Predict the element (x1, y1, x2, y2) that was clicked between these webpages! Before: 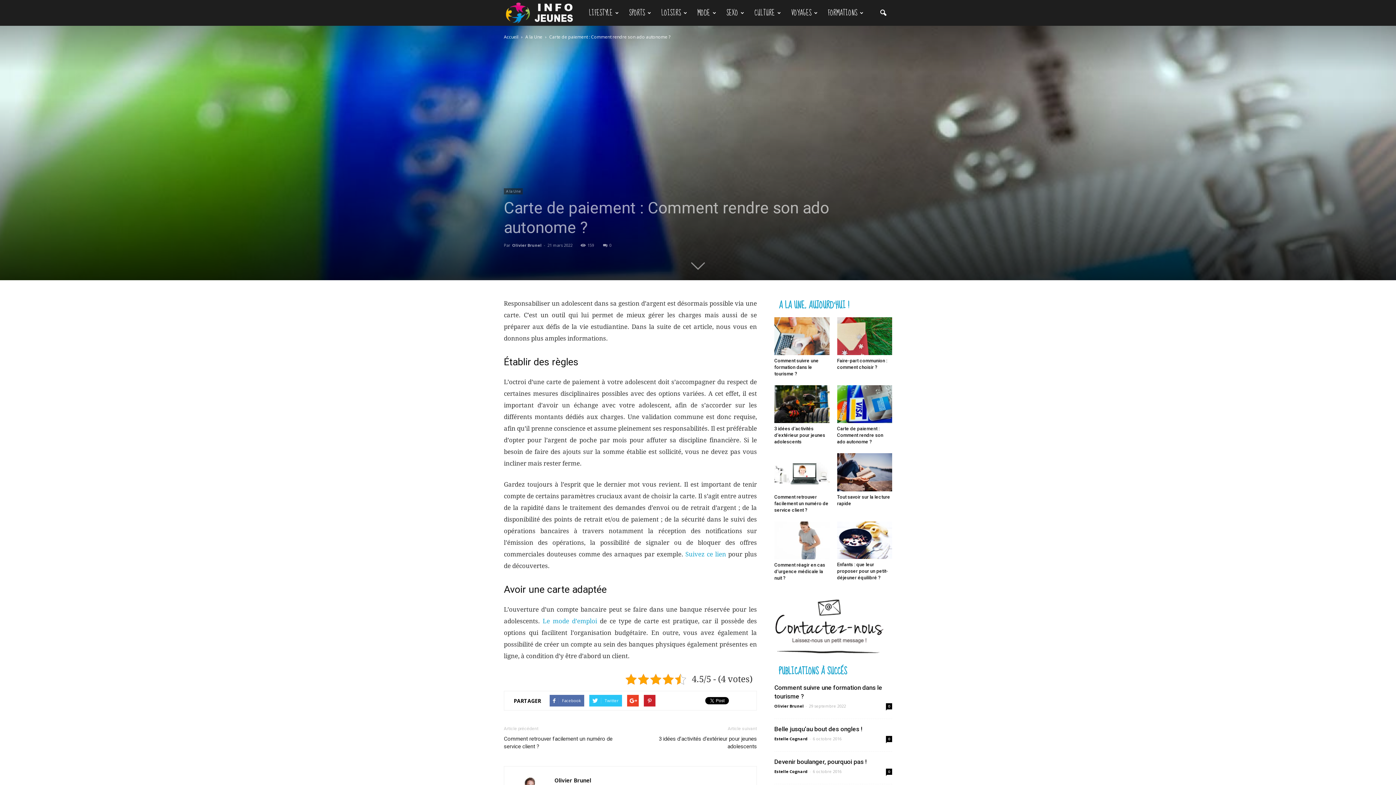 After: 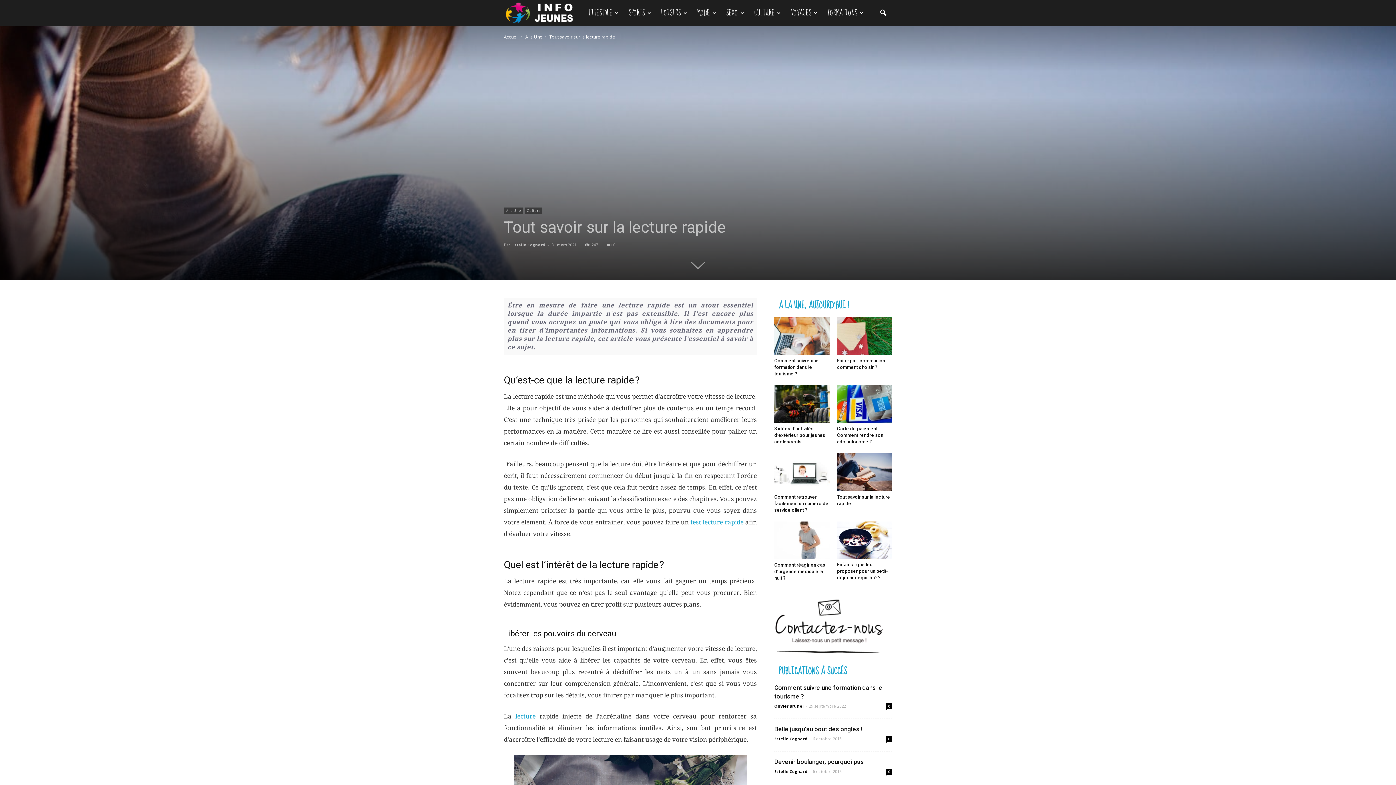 Action: bbox: (837, 453, 892, 491)